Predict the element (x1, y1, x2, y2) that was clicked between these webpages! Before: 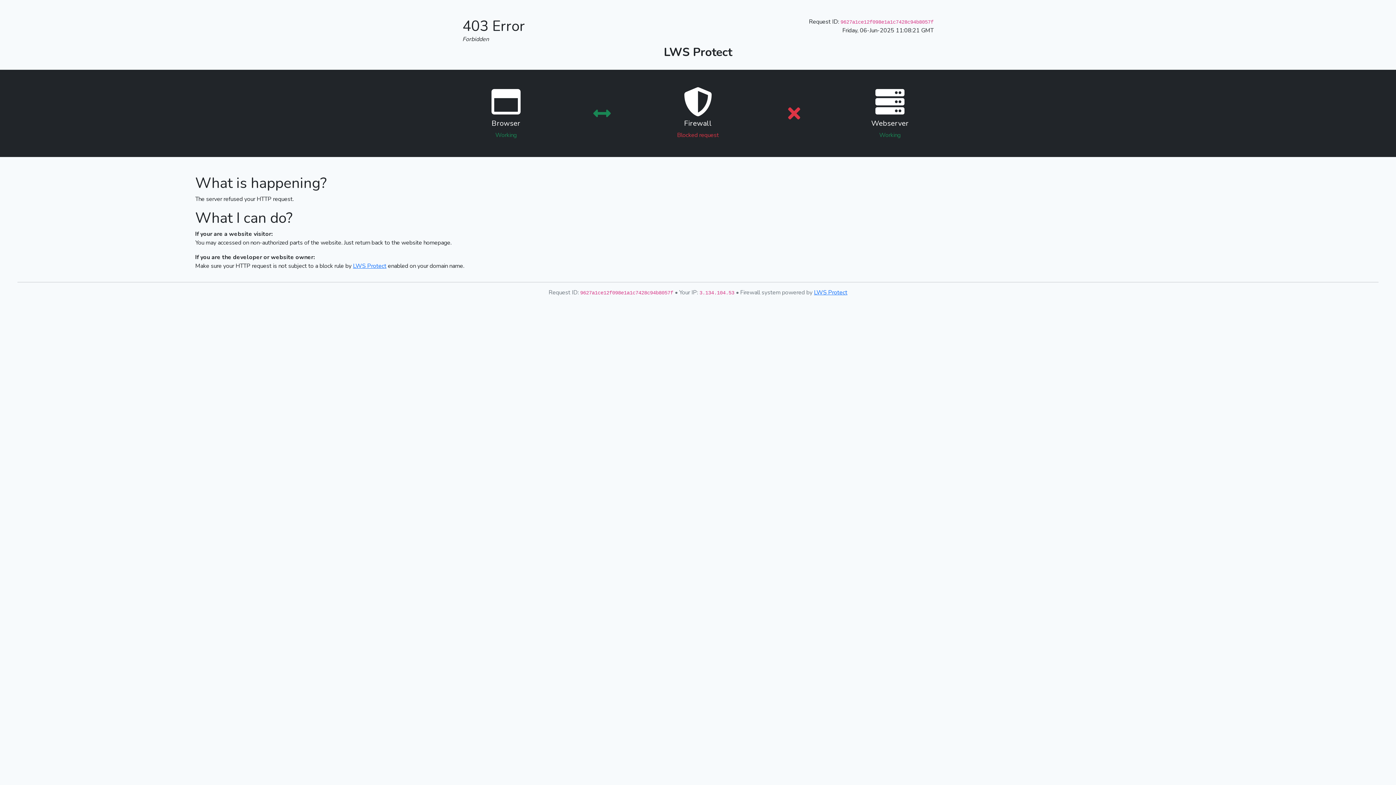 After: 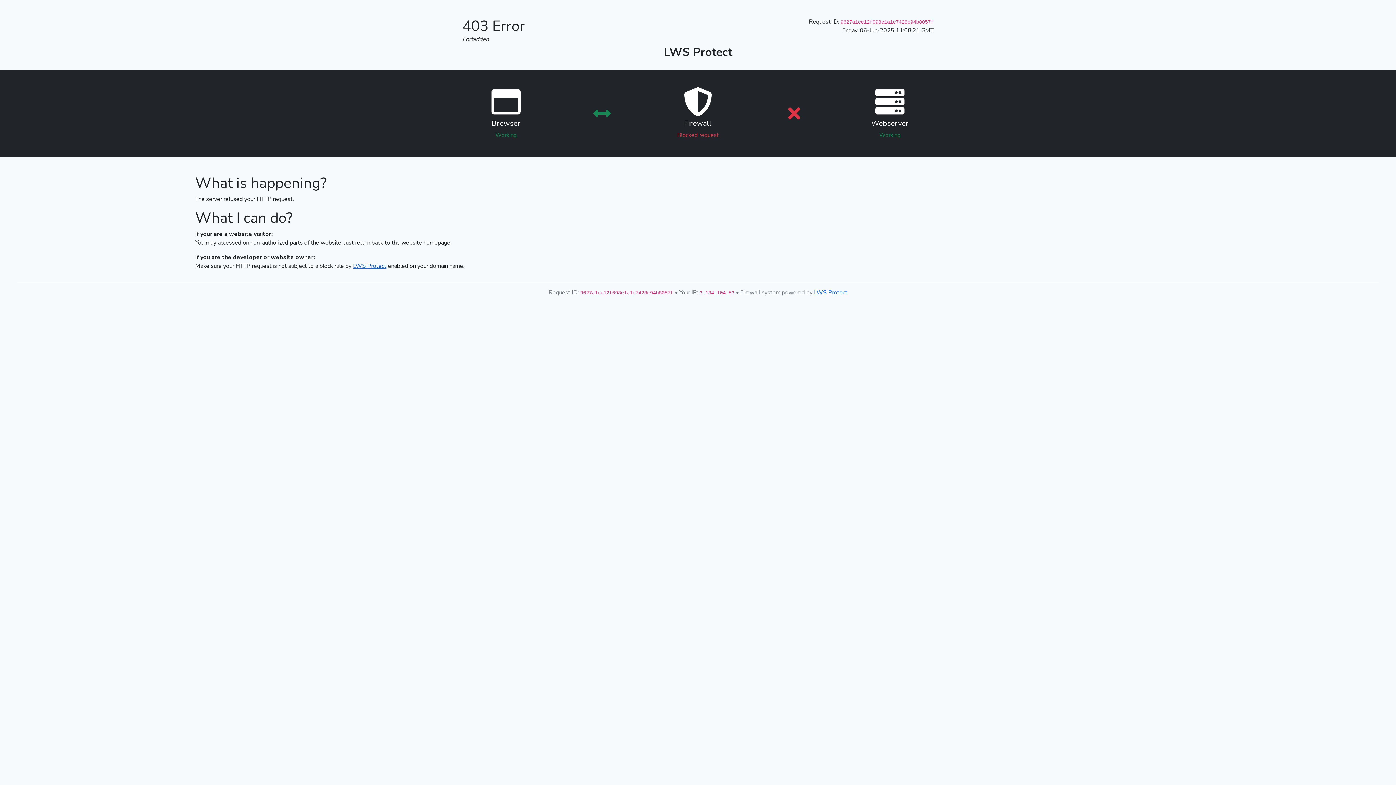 Action: label: LWS Protect bbox: (353, 262, 386, 270)